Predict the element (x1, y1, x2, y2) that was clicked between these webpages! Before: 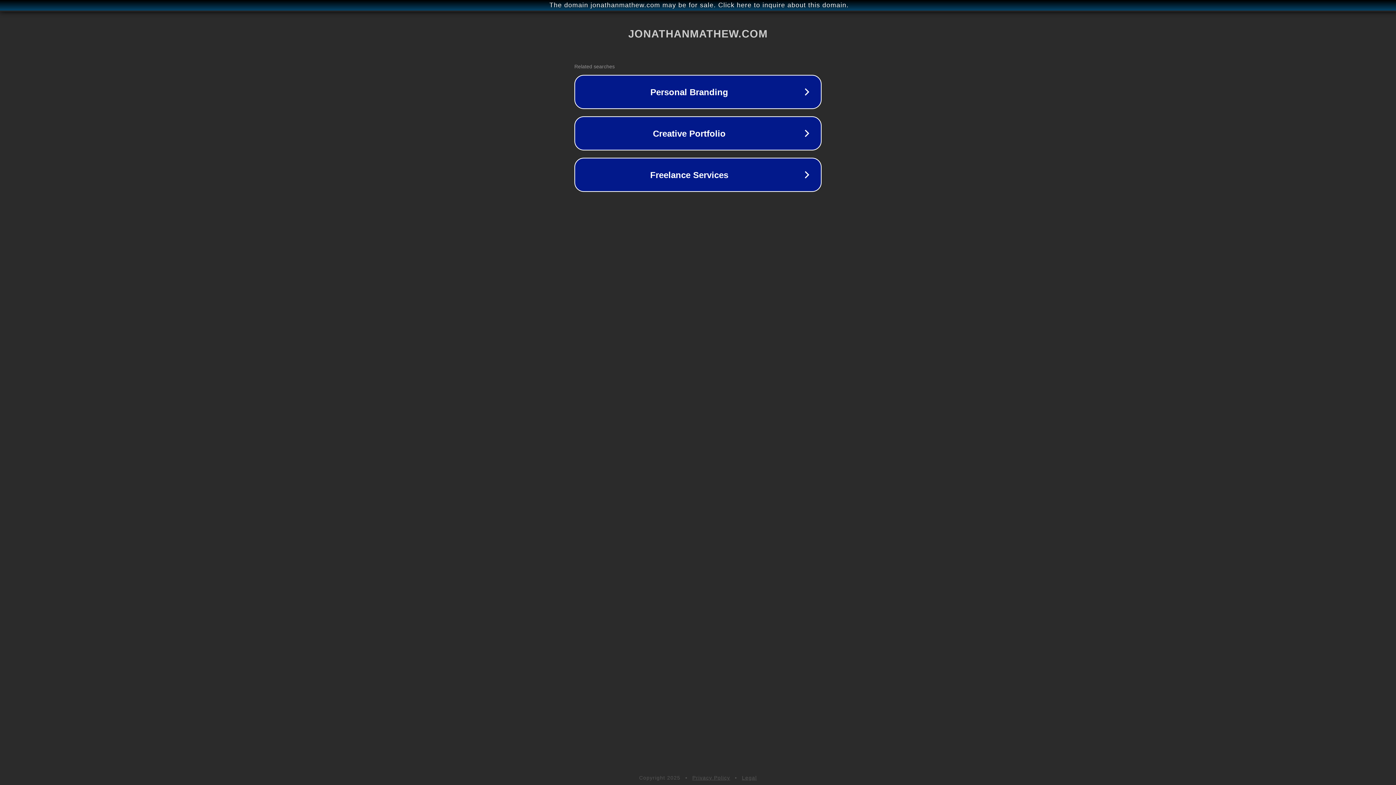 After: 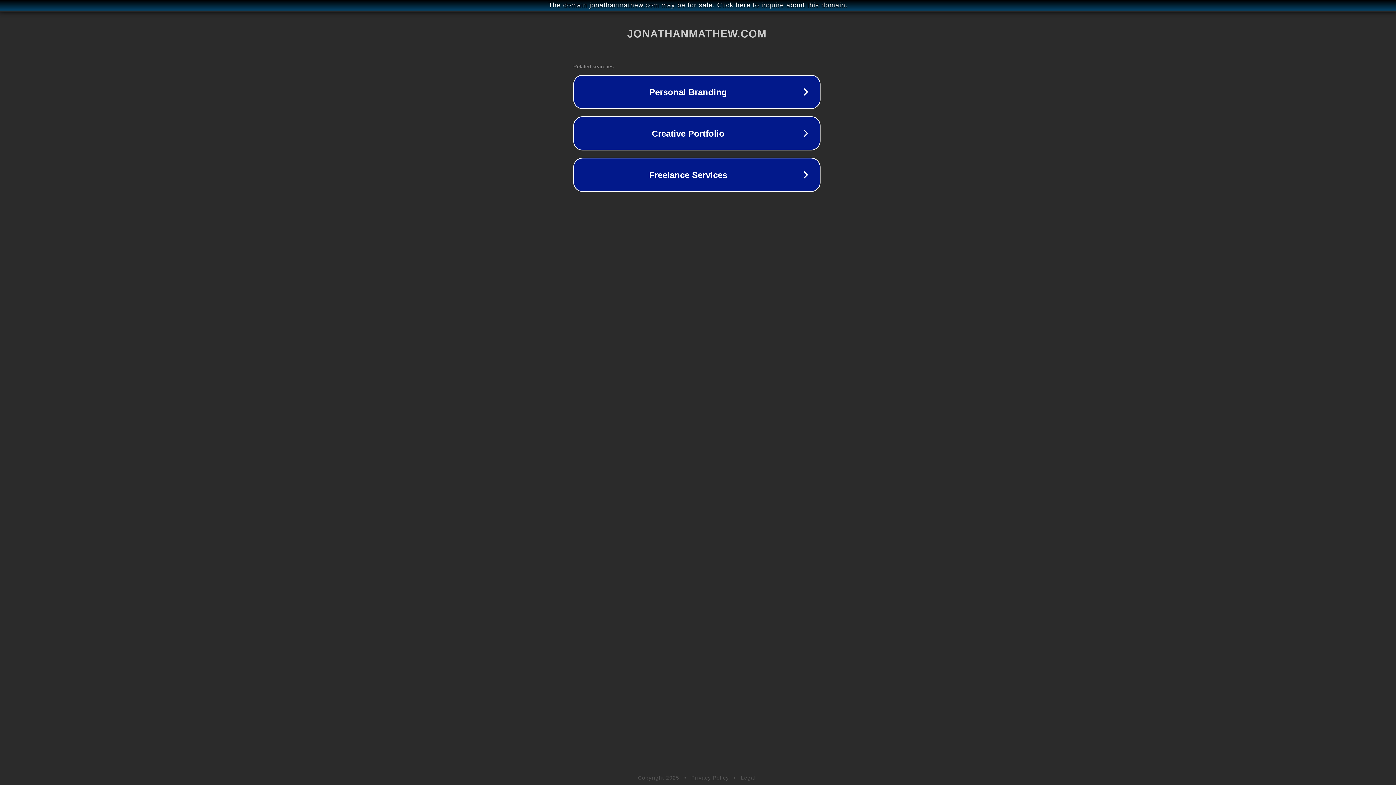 Action: label: The domain jonathanmathew.com may be for sale. Click here to inquire about this domain. bbox: (1, 1, 1397, 9)